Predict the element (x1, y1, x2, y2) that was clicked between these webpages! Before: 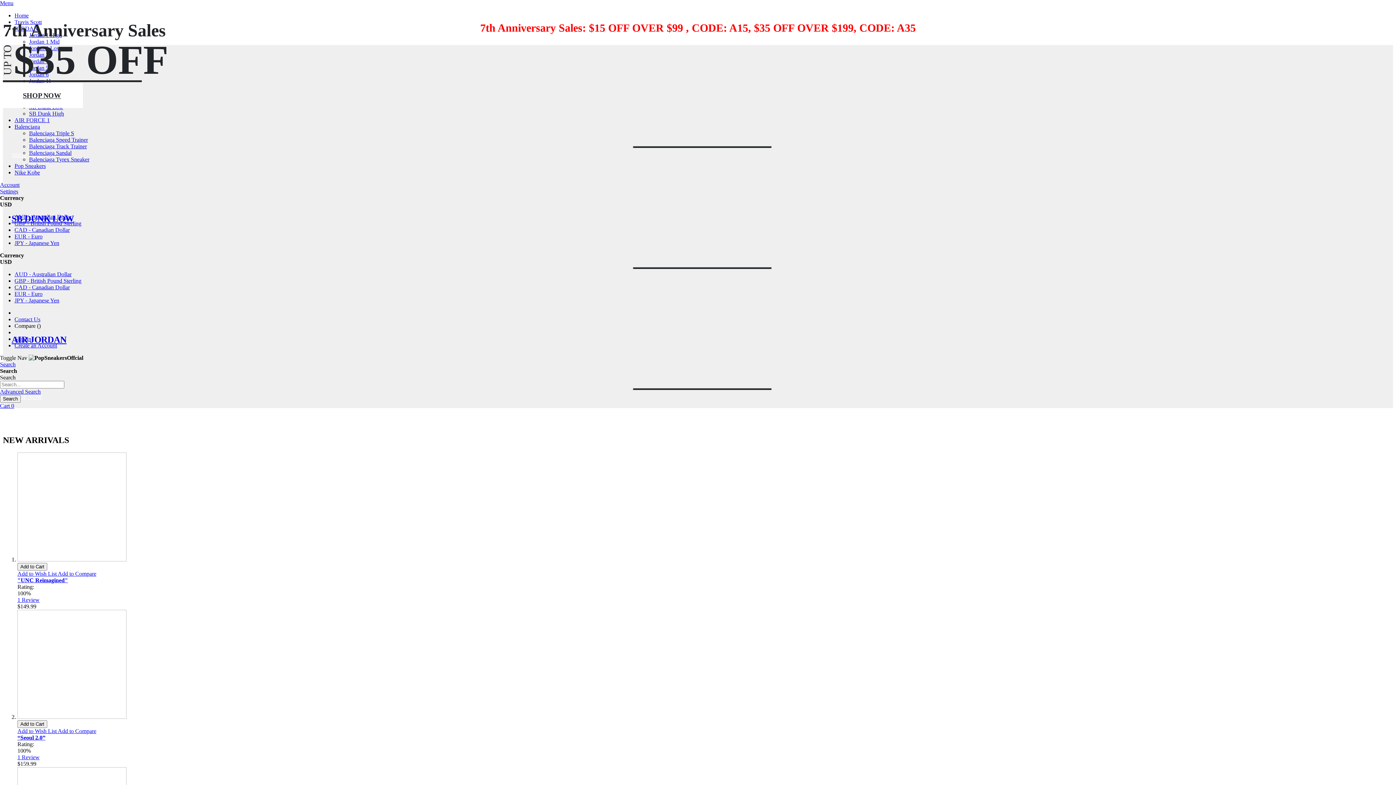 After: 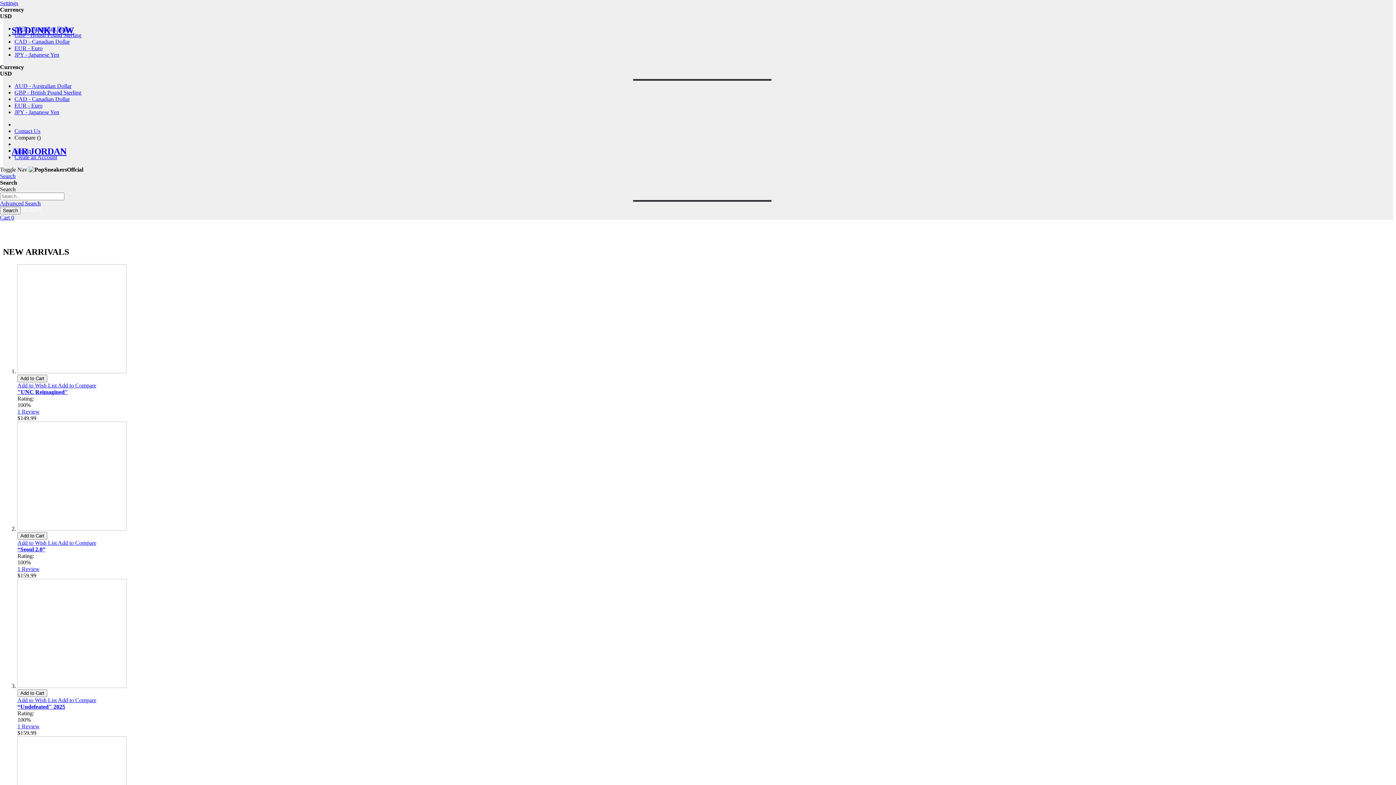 Action: bbox: (0, 181, 19, 188) label: Account